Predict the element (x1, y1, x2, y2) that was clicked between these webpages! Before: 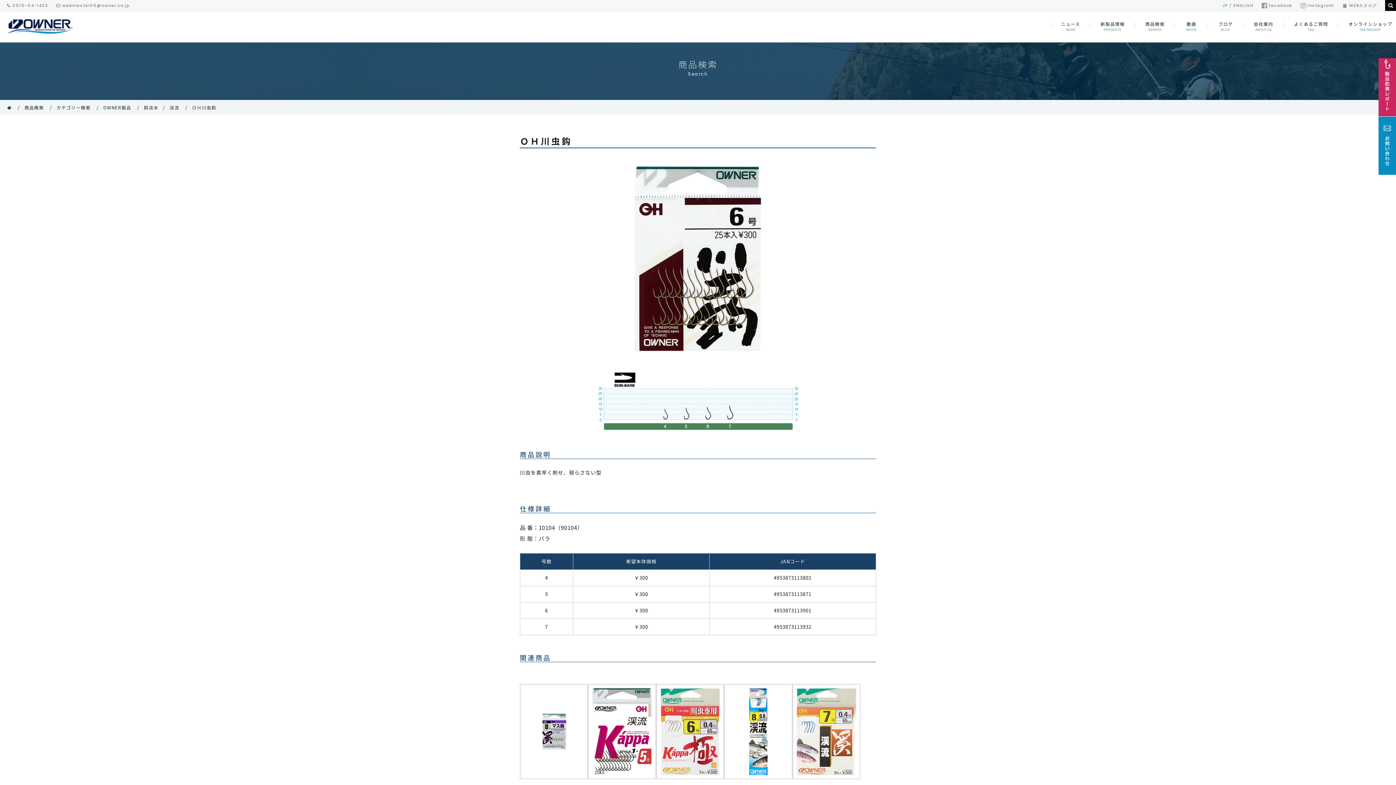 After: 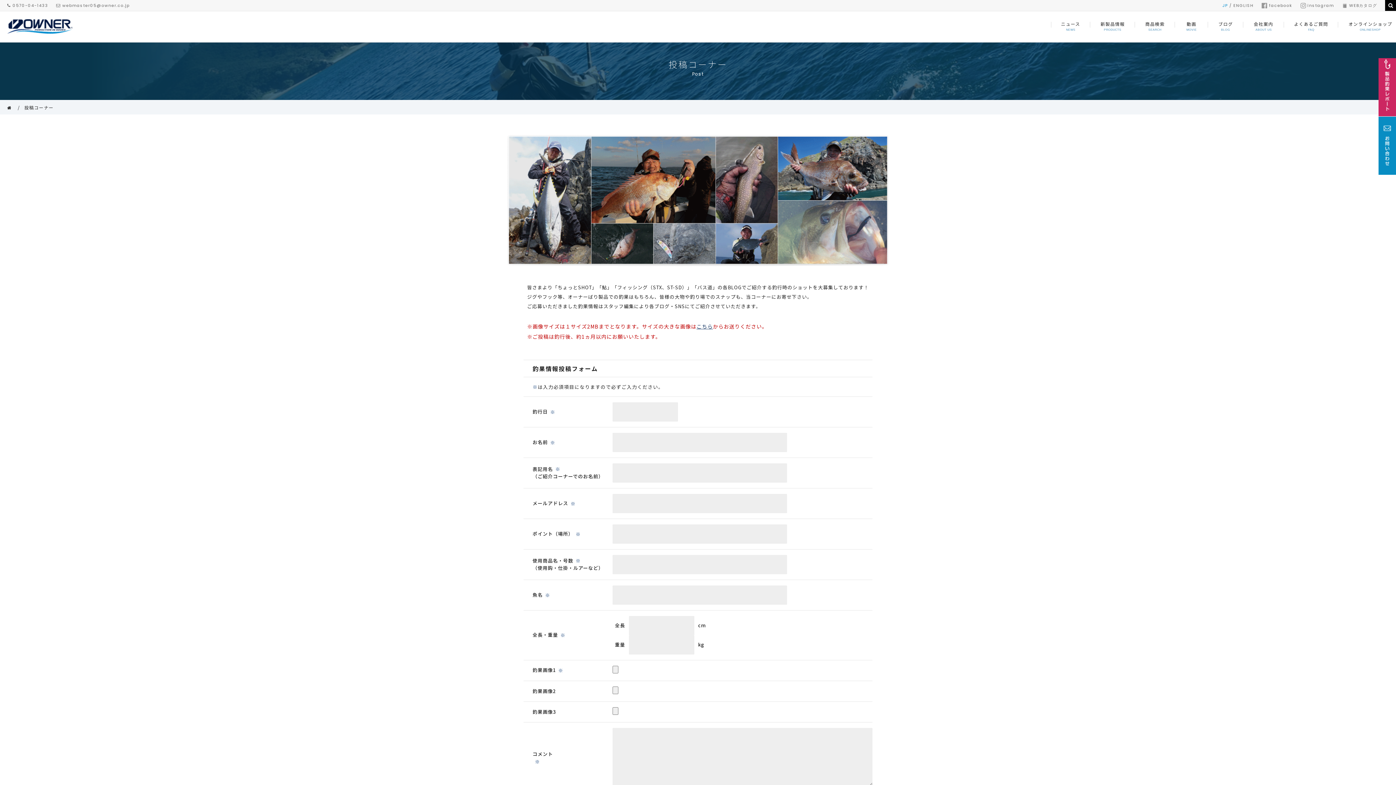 Action: bbox: (1378, 110, 1396, 117)